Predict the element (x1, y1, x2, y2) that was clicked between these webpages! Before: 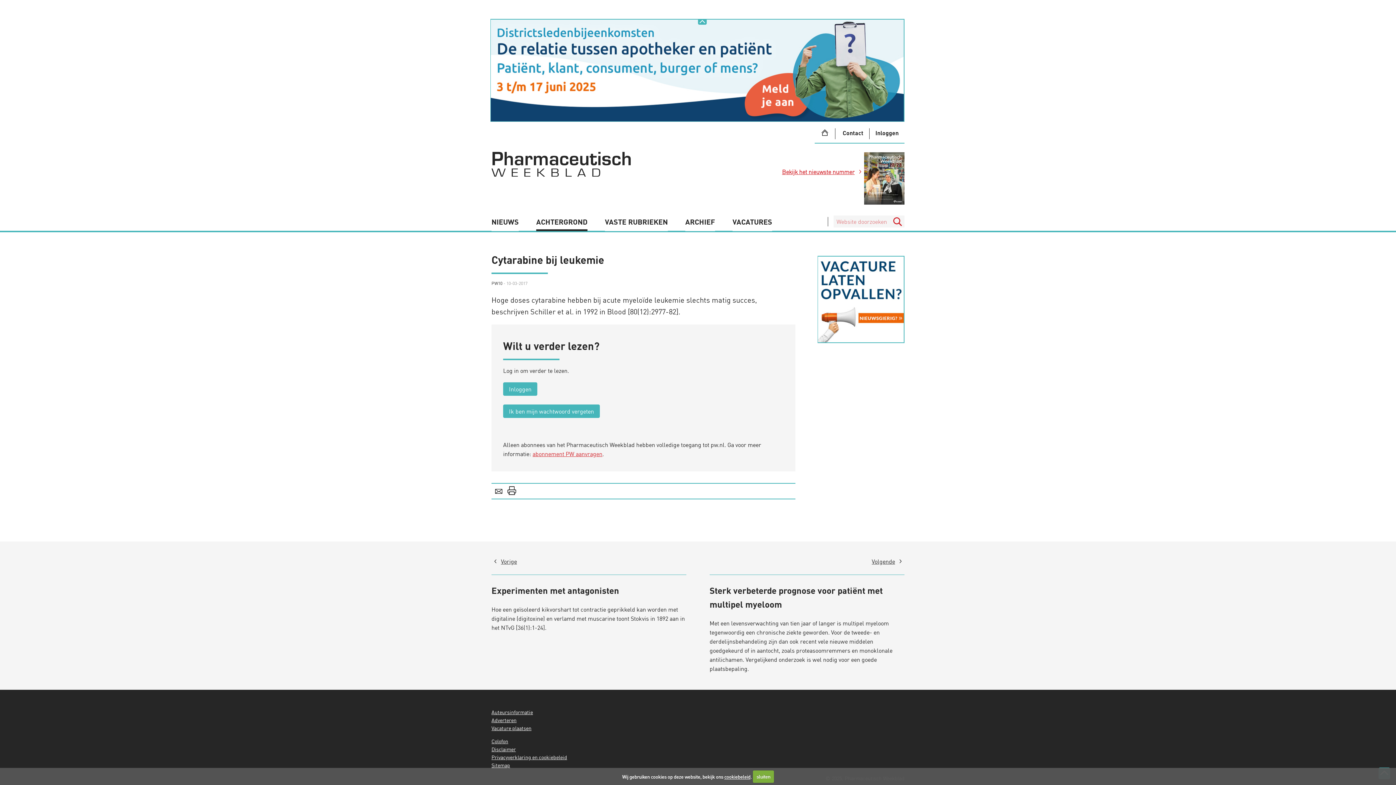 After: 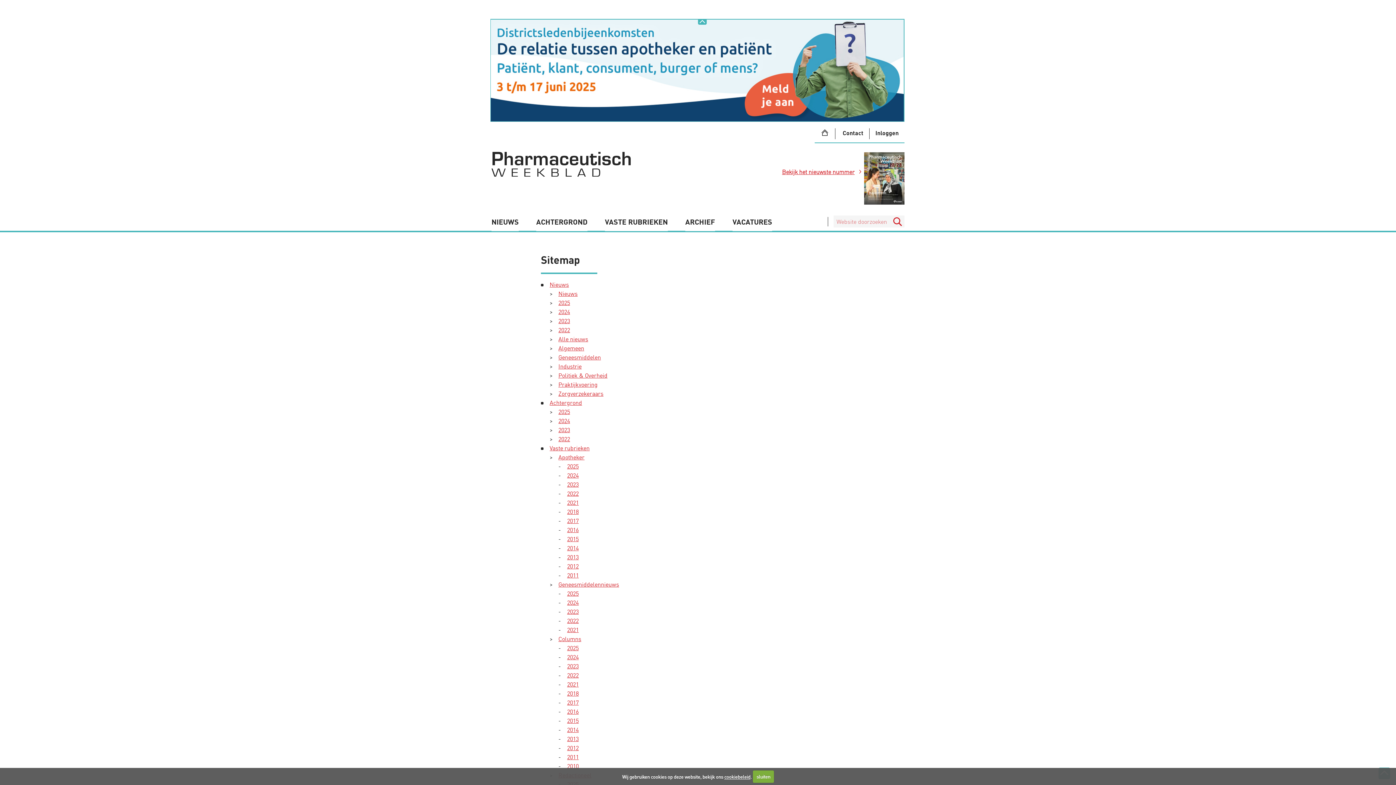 Action: bbox: (491, 762, 510, 768) label: Sitemap